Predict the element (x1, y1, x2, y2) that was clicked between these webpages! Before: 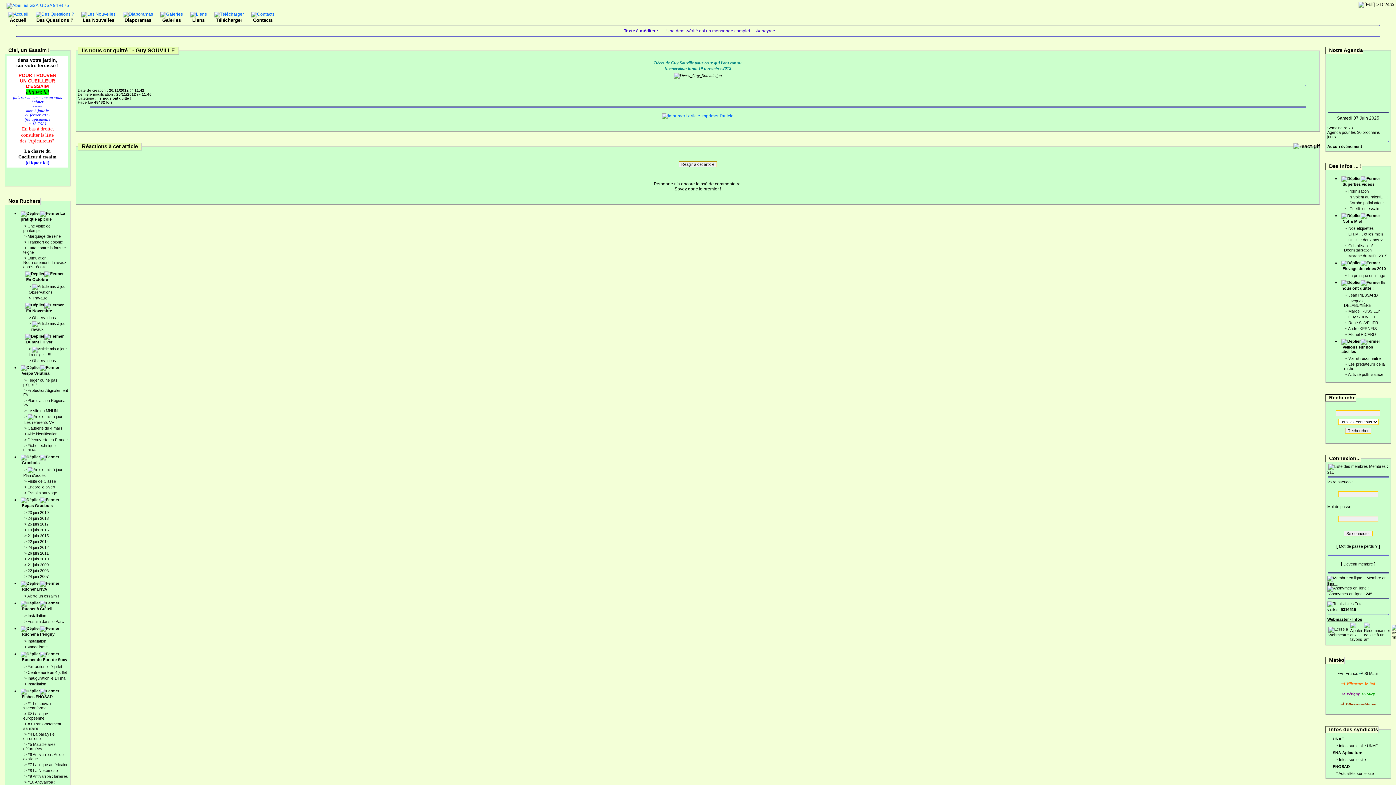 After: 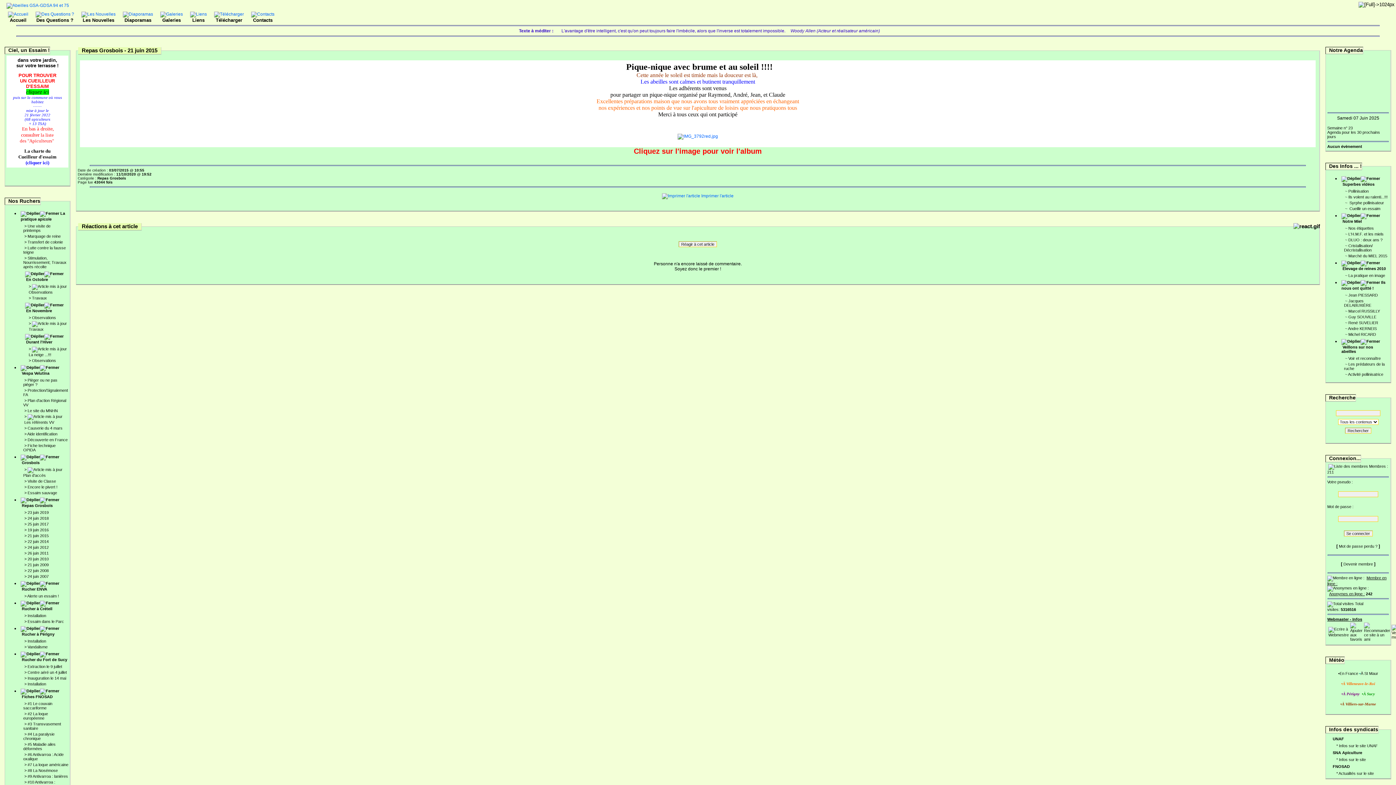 Action: label: 21 juin 2015 bbox: (27, 533, 48, 538)